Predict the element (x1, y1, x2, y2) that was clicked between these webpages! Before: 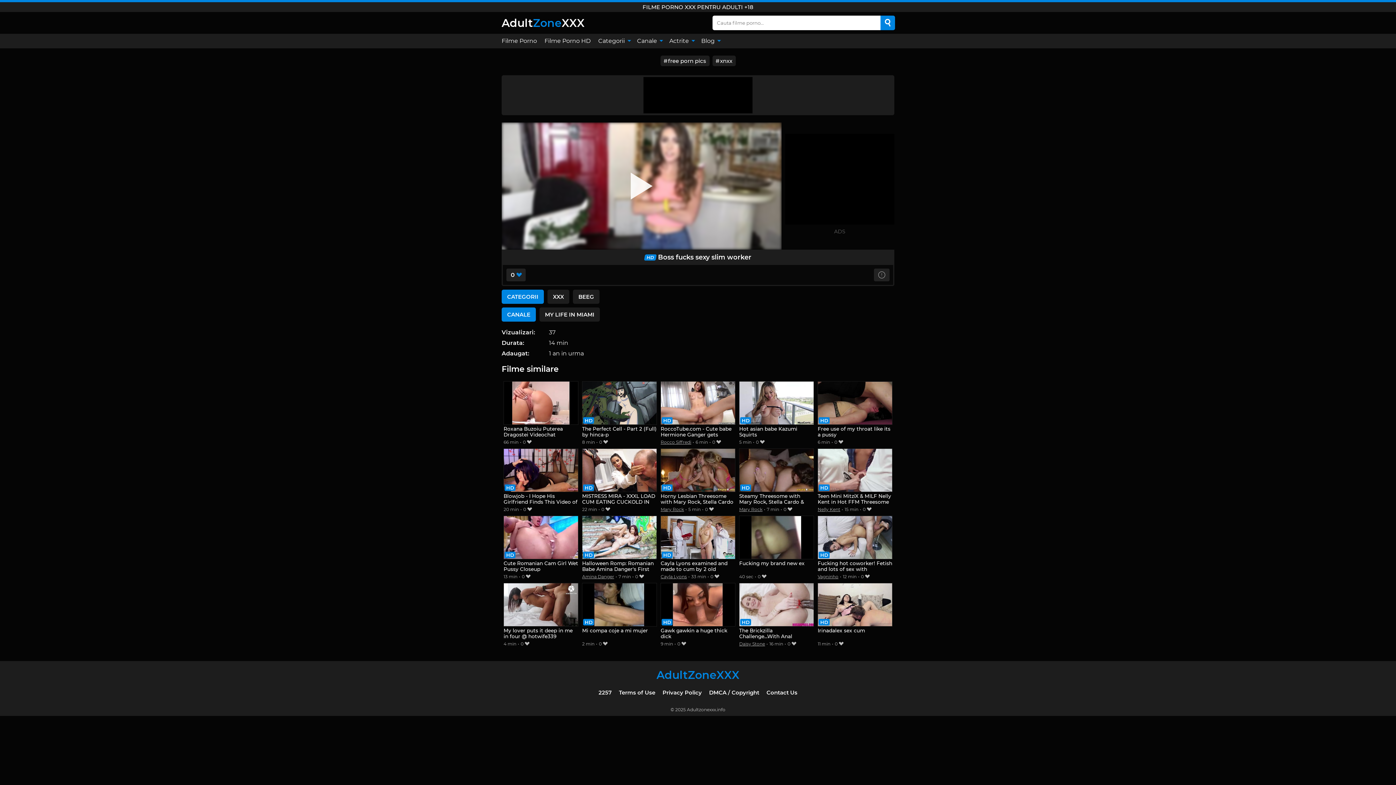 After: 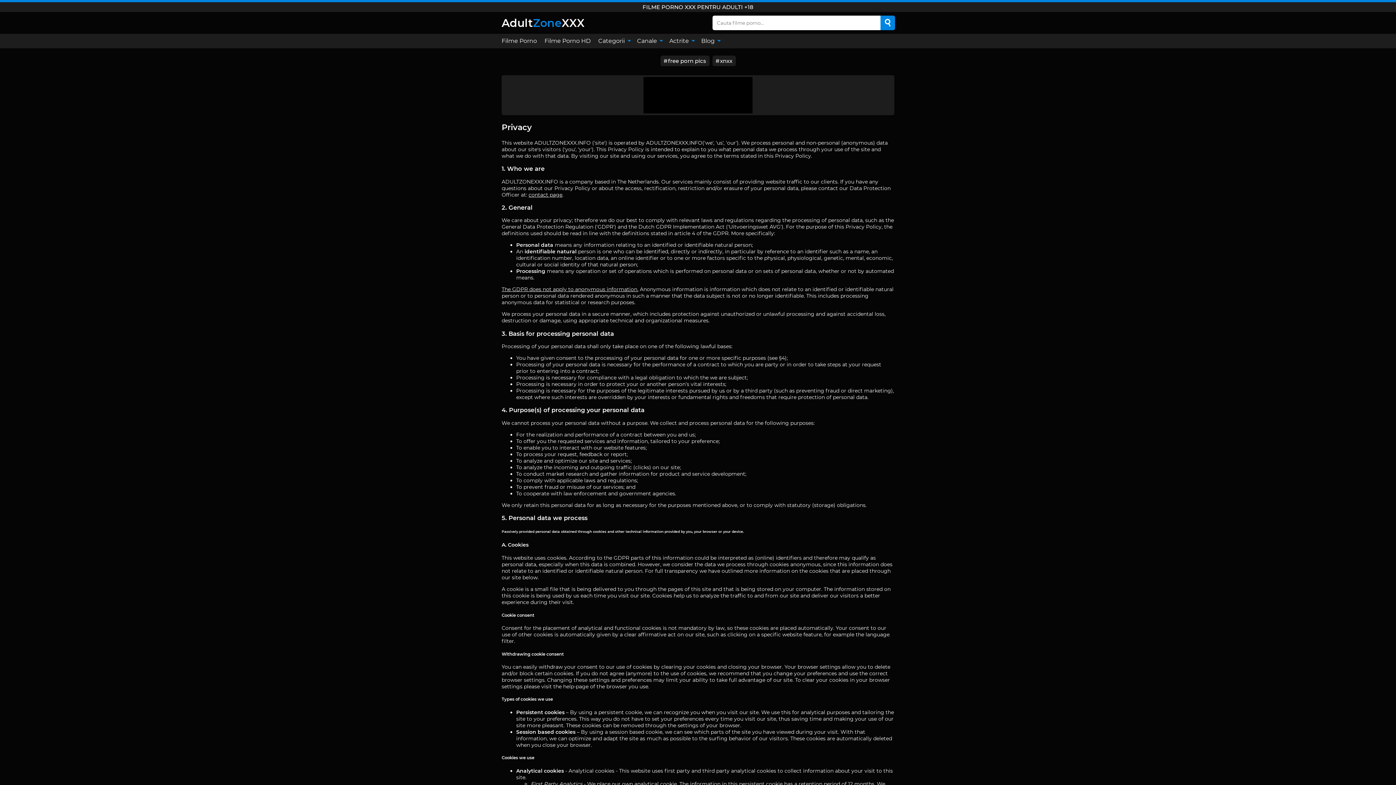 Action: bbox: (662, 689, 702, 696) label: Privacy Policy